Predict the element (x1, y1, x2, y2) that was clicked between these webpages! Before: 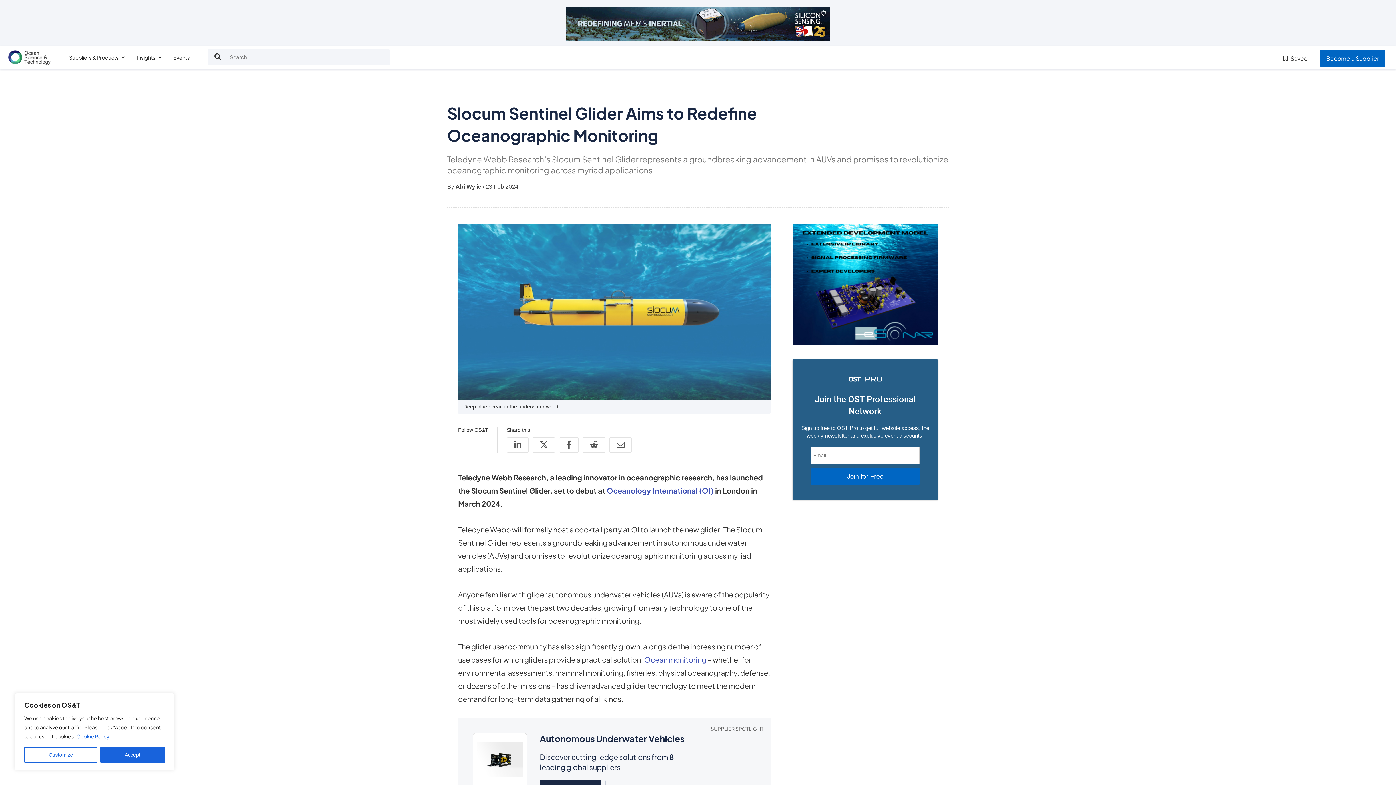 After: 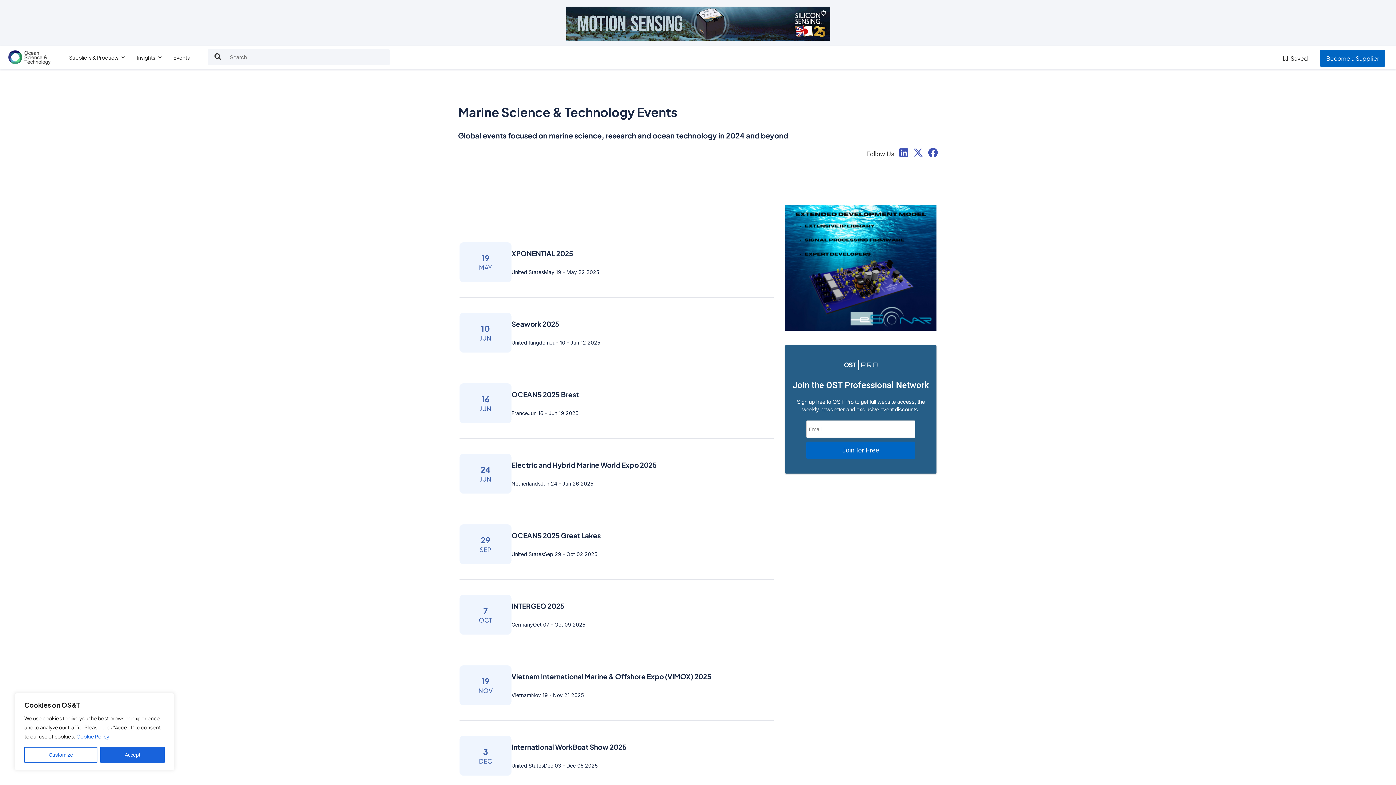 Action: label: Events bbox: (169, 51, 193, 64)